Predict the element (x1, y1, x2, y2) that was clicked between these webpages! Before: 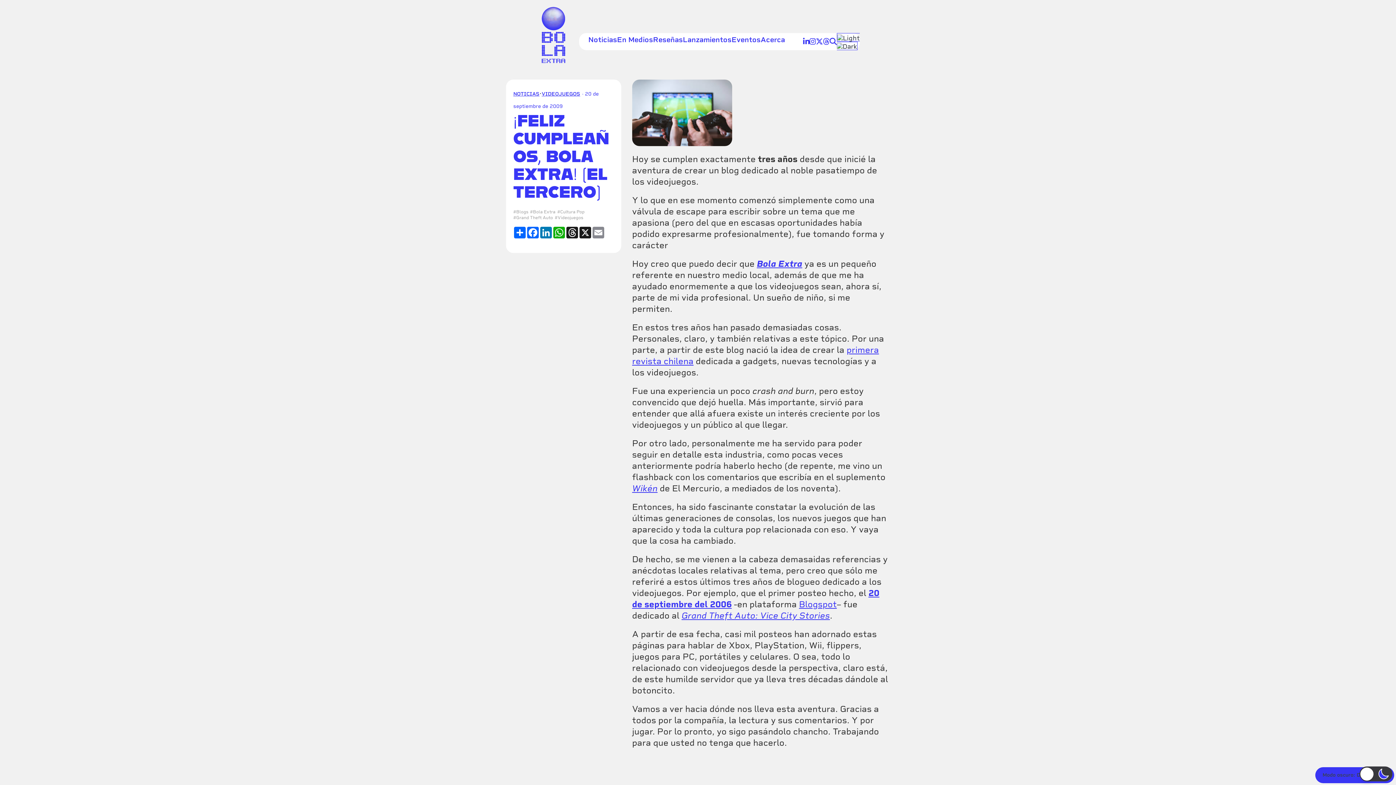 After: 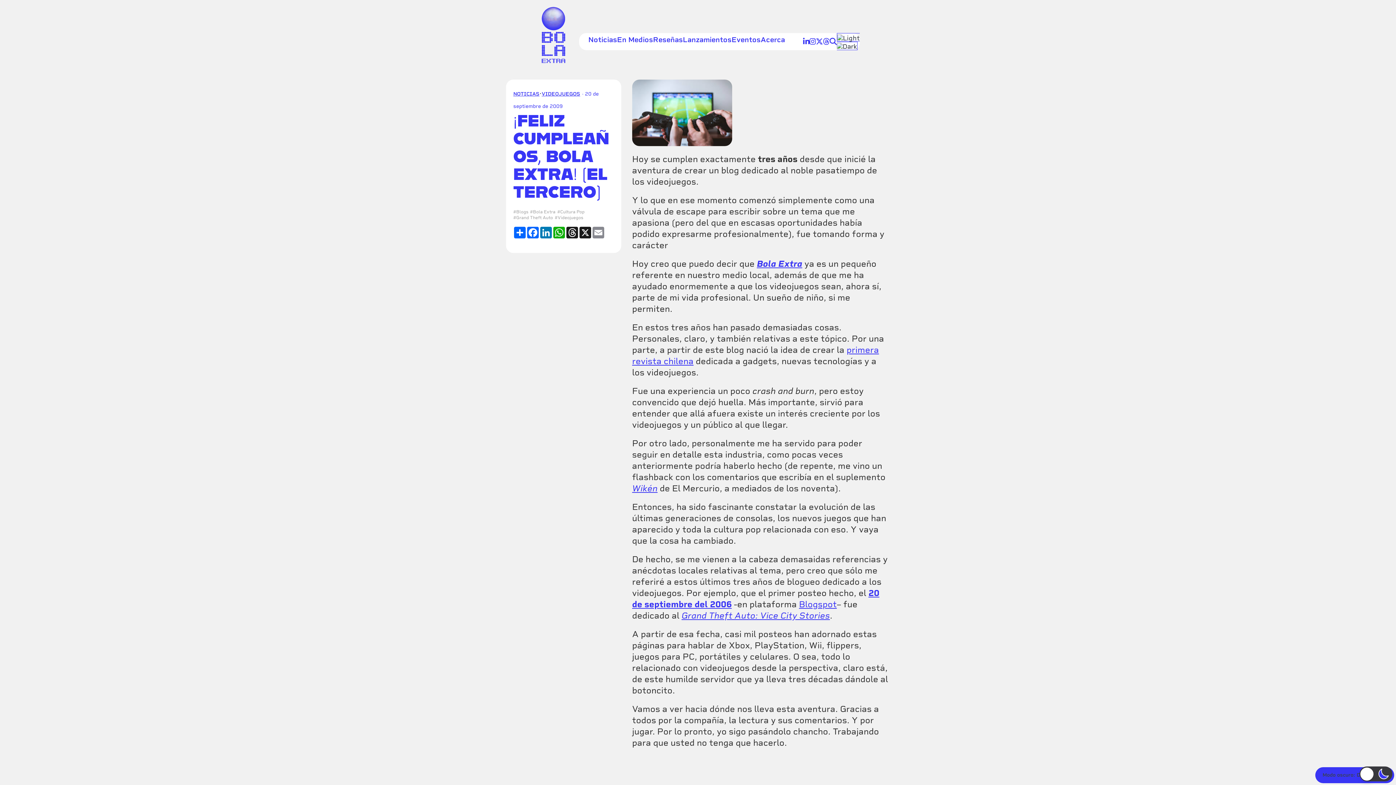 Action: bbox: (823, 35, 829, 48)